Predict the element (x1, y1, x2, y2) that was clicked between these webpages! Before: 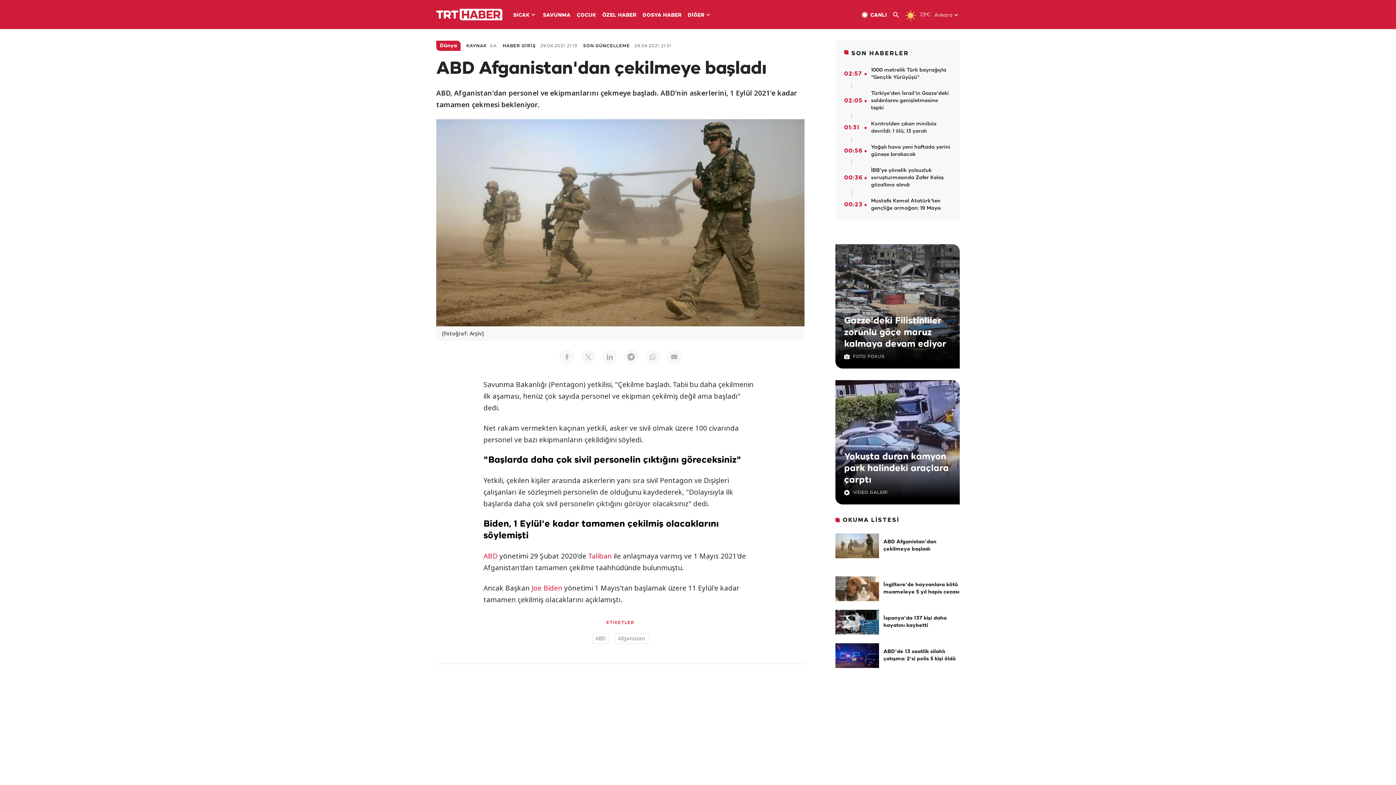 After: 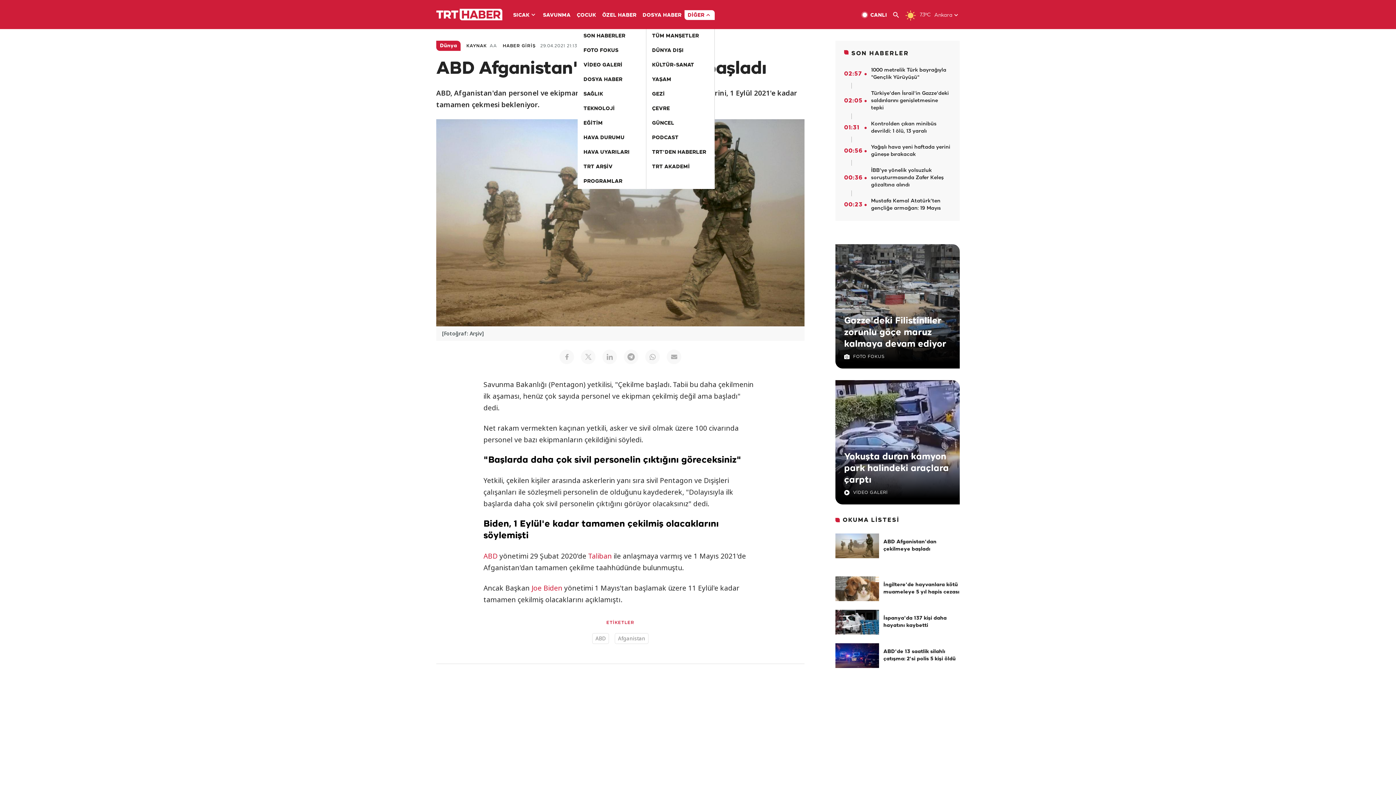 Action: label: DİĞER bbox: (684, 10, 714, 20)